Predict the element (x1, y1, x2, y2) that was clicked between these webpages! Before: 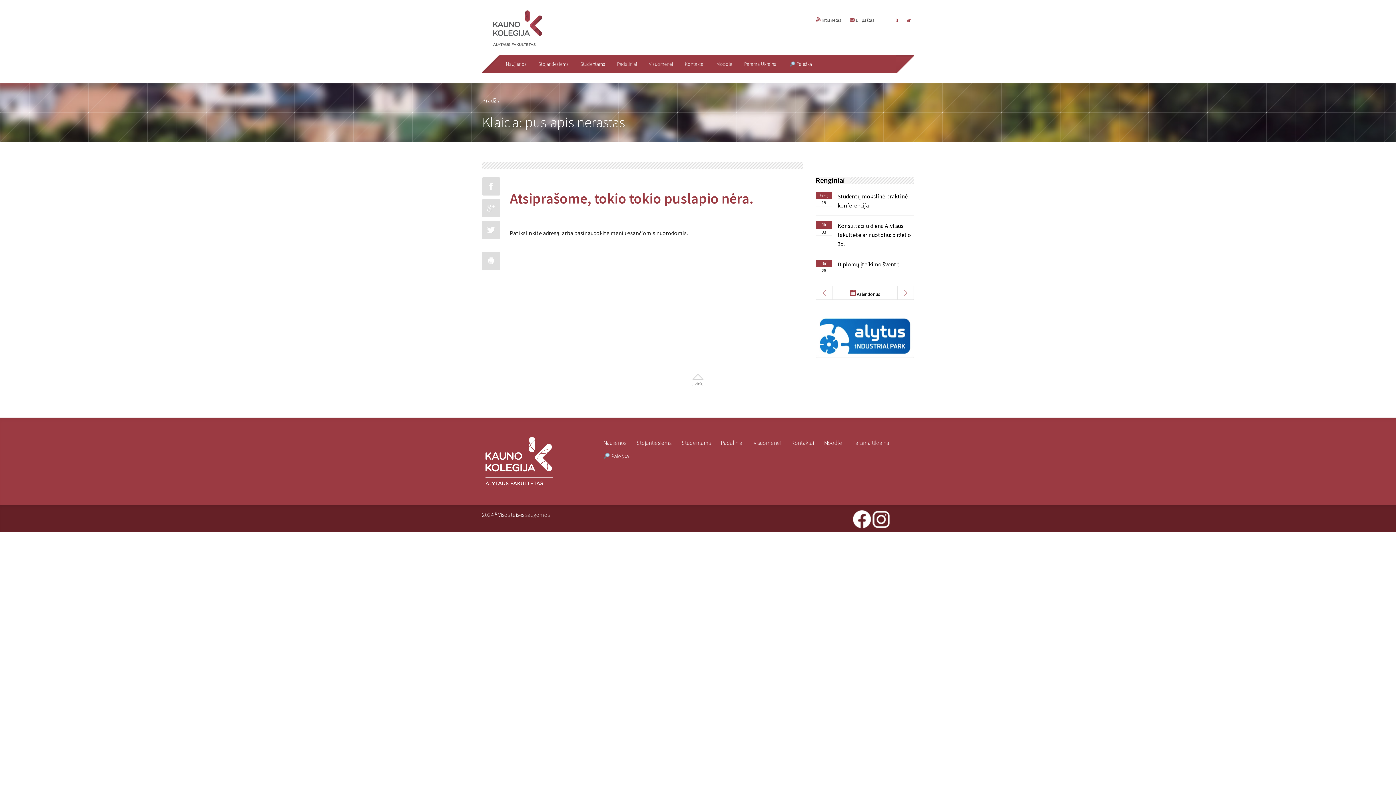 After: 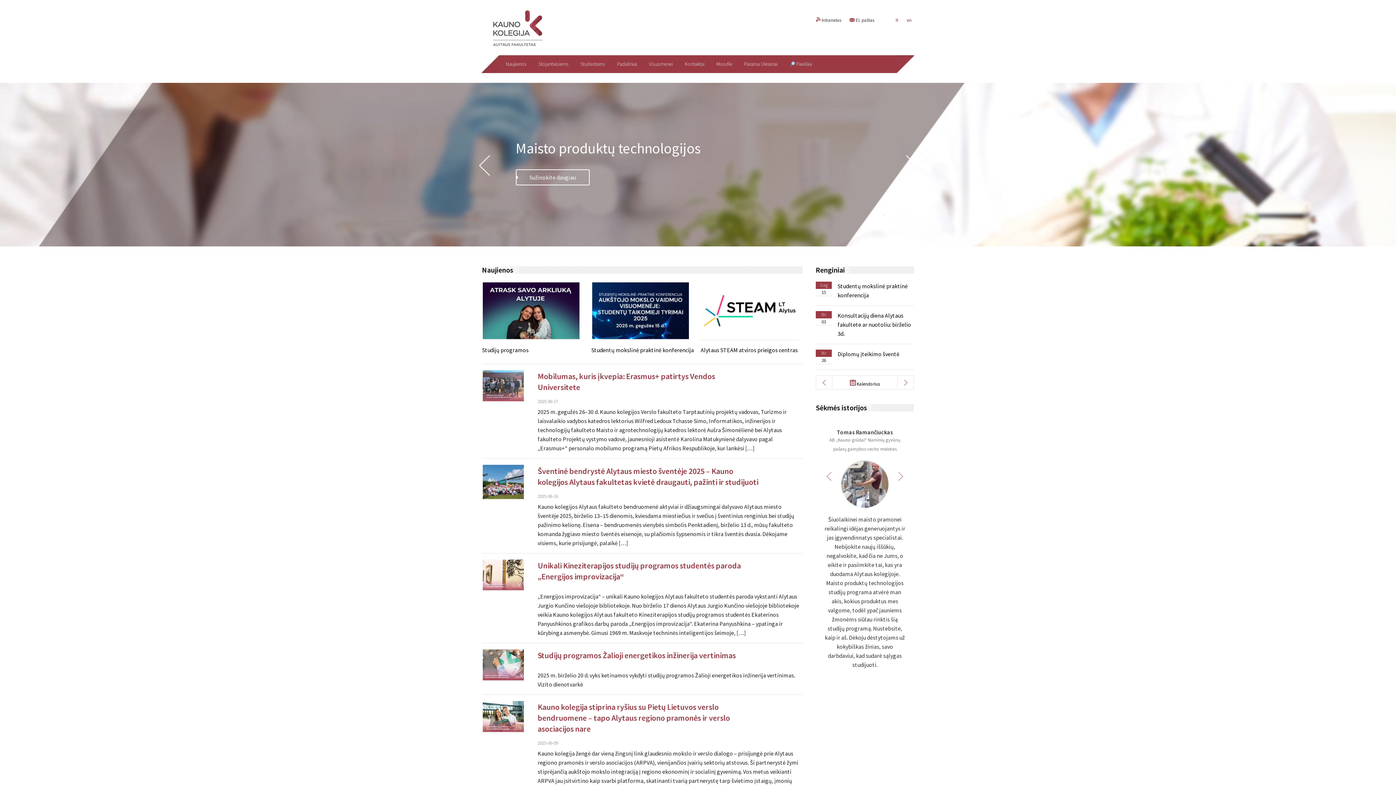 Action: bbox: (482, 457, 554, 464)